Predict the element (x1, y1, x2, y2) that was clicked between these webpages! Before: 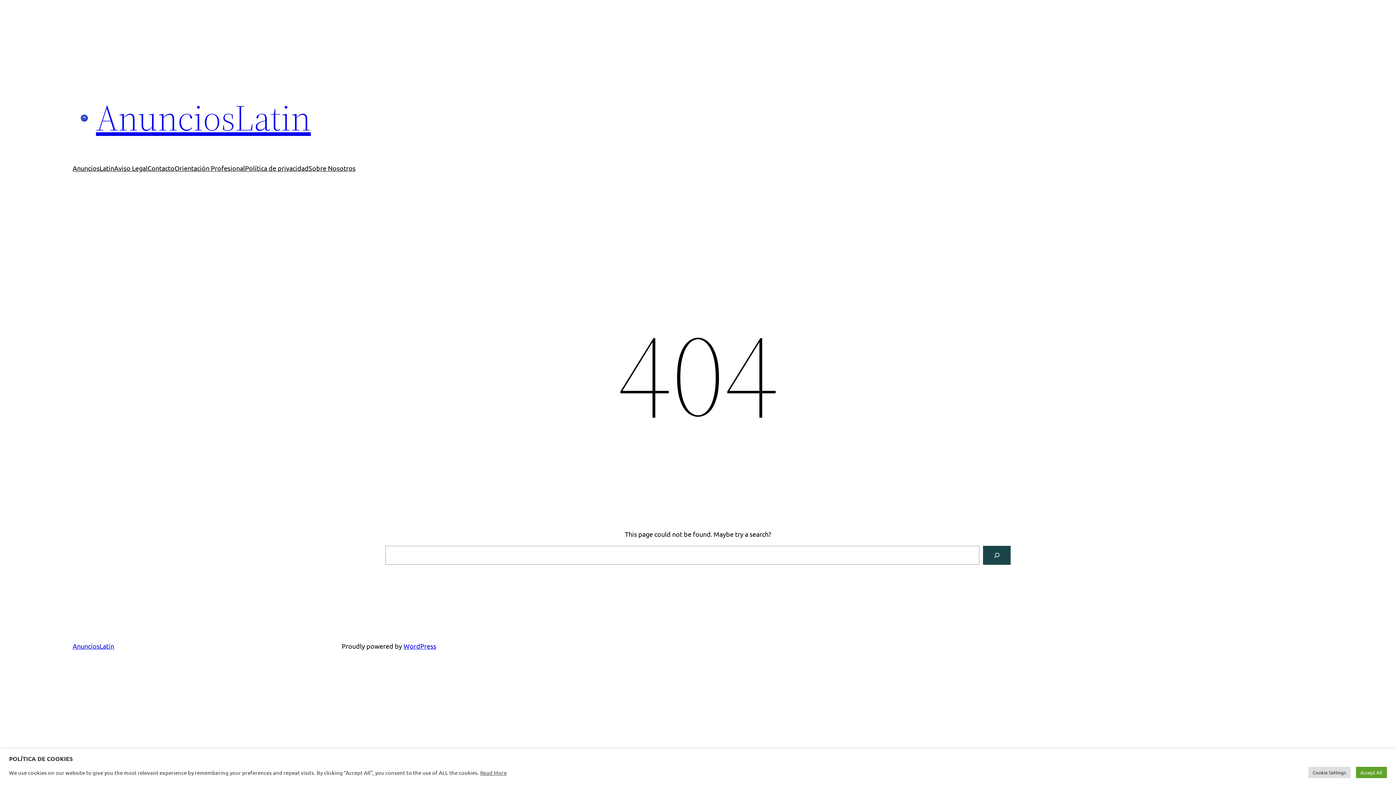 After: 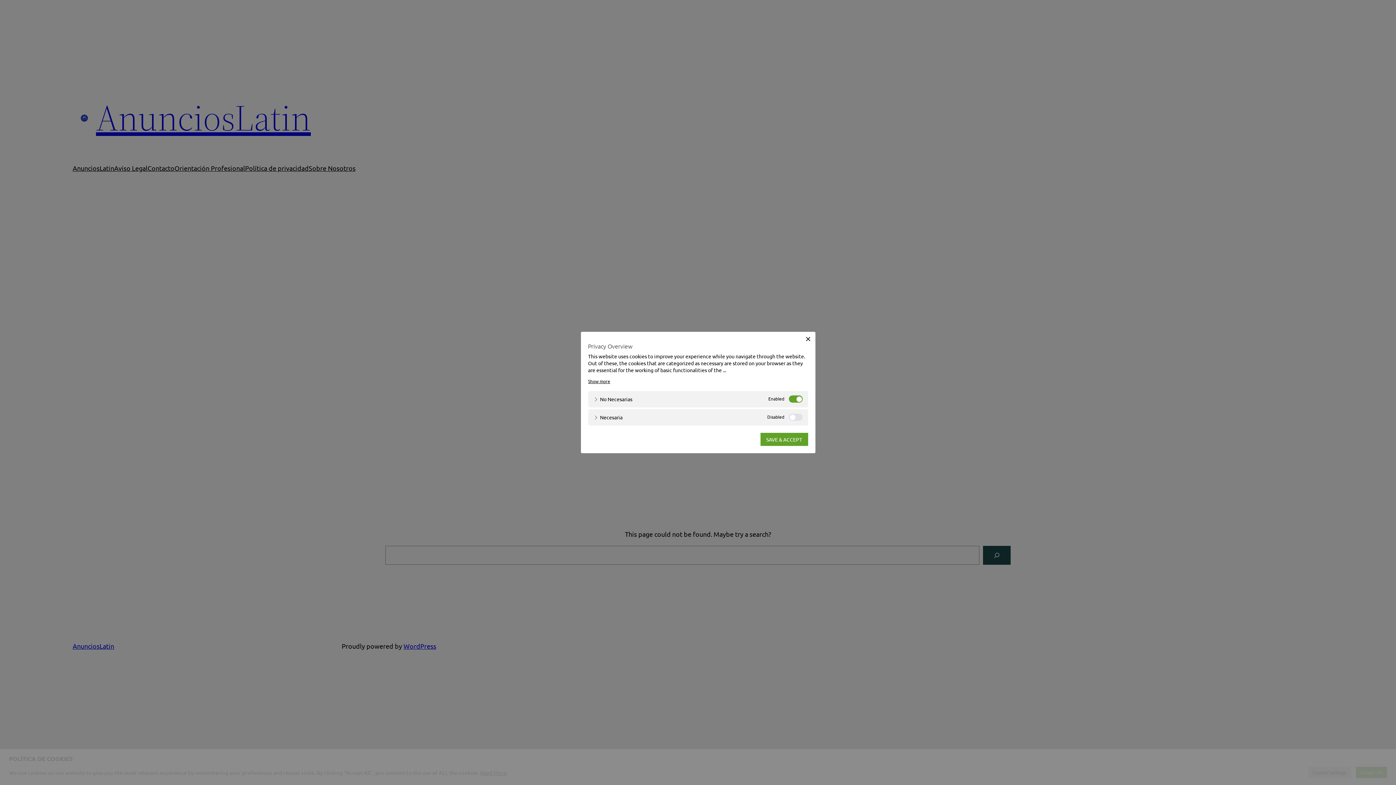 Action: label: Cookie Settings bbox: (1308, 767, 1350, 778)